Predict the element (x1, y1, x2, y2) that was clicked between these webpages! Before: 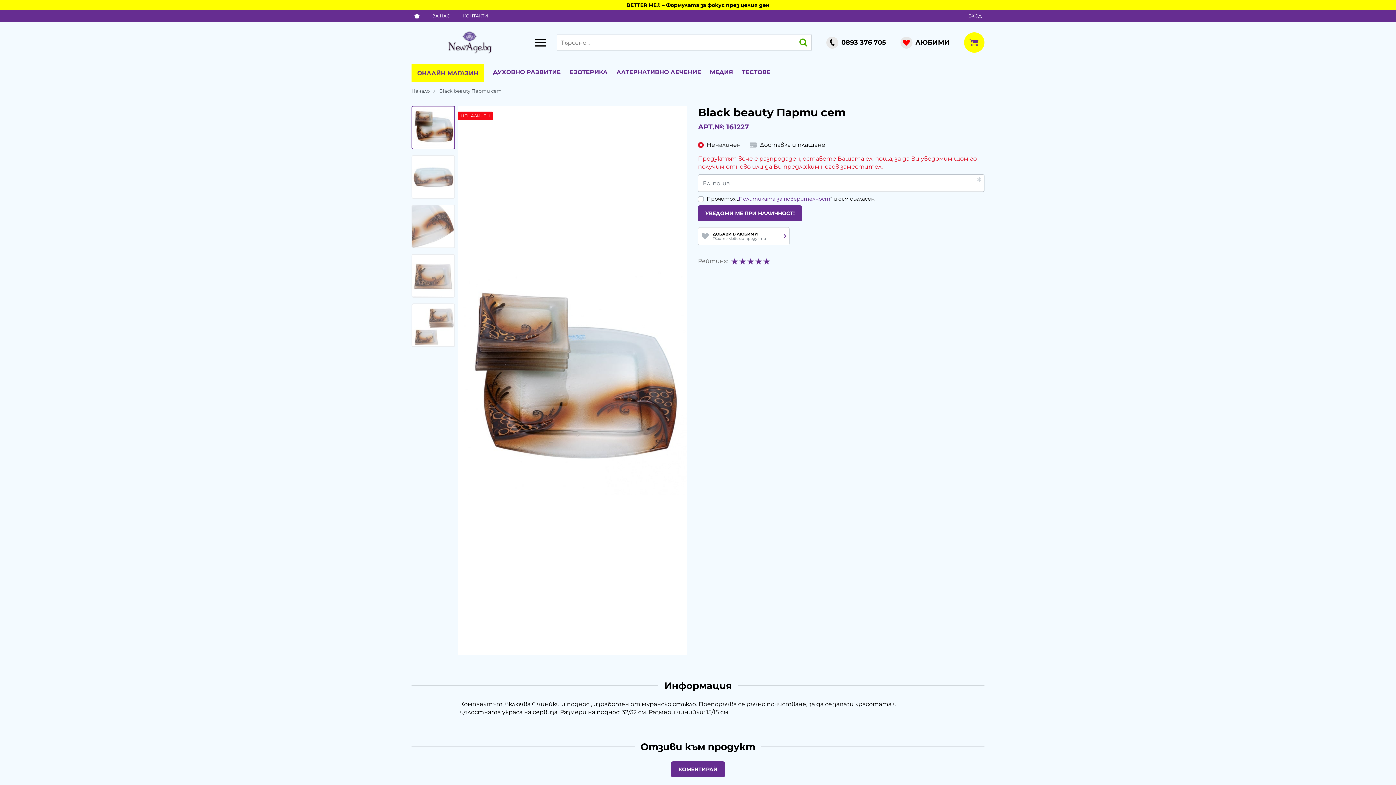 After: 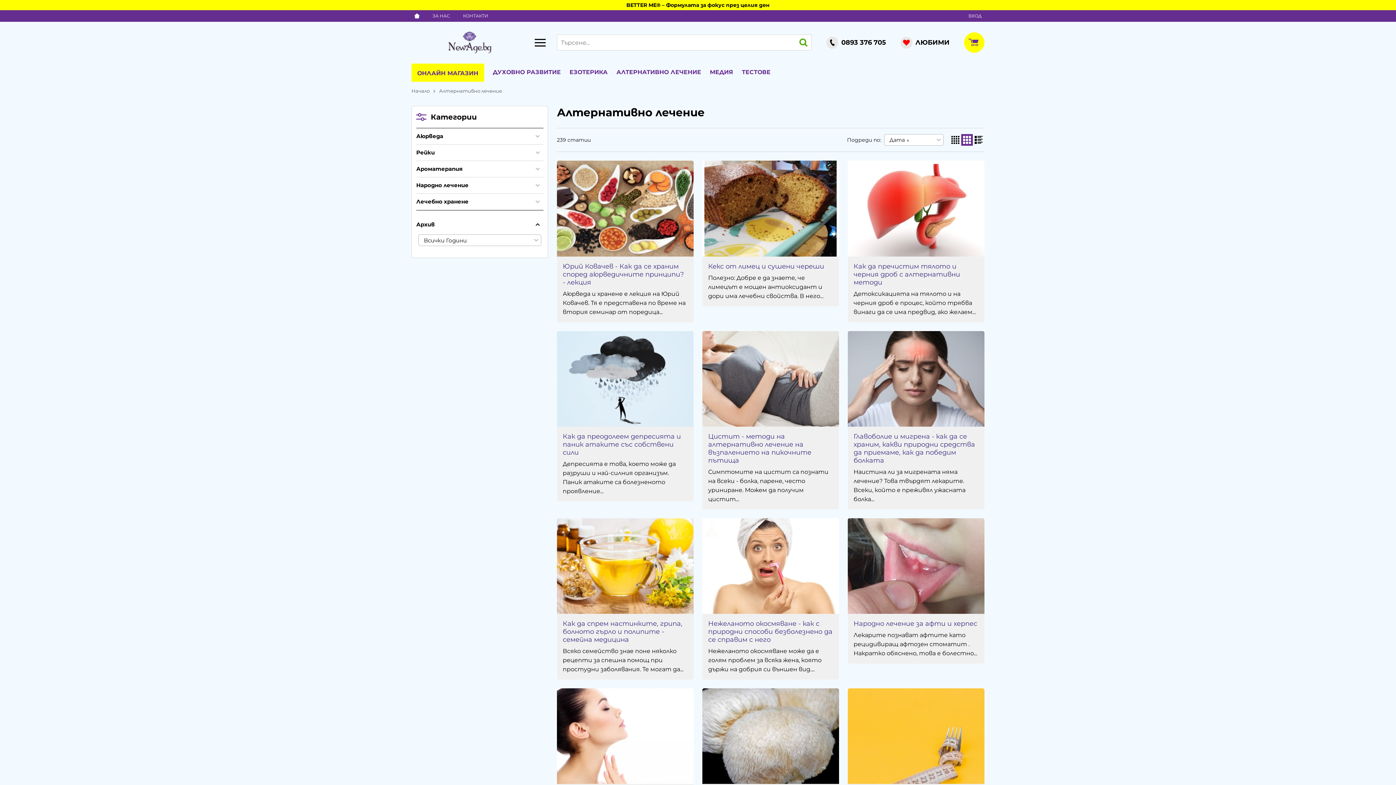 Action: bbox: (616, 63, 701, 81) label: АЛТЕРНАТИВНО ЛЕЧЕНИЕ